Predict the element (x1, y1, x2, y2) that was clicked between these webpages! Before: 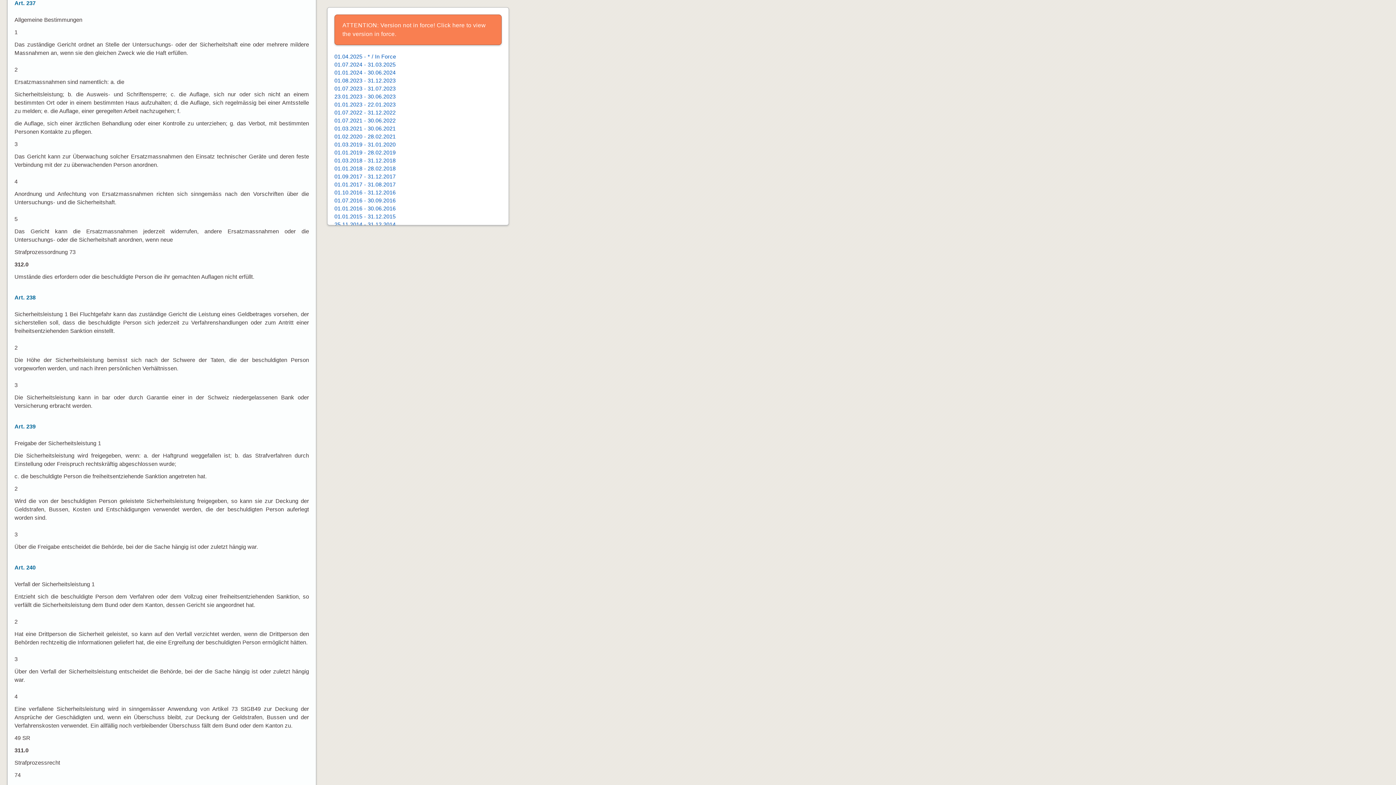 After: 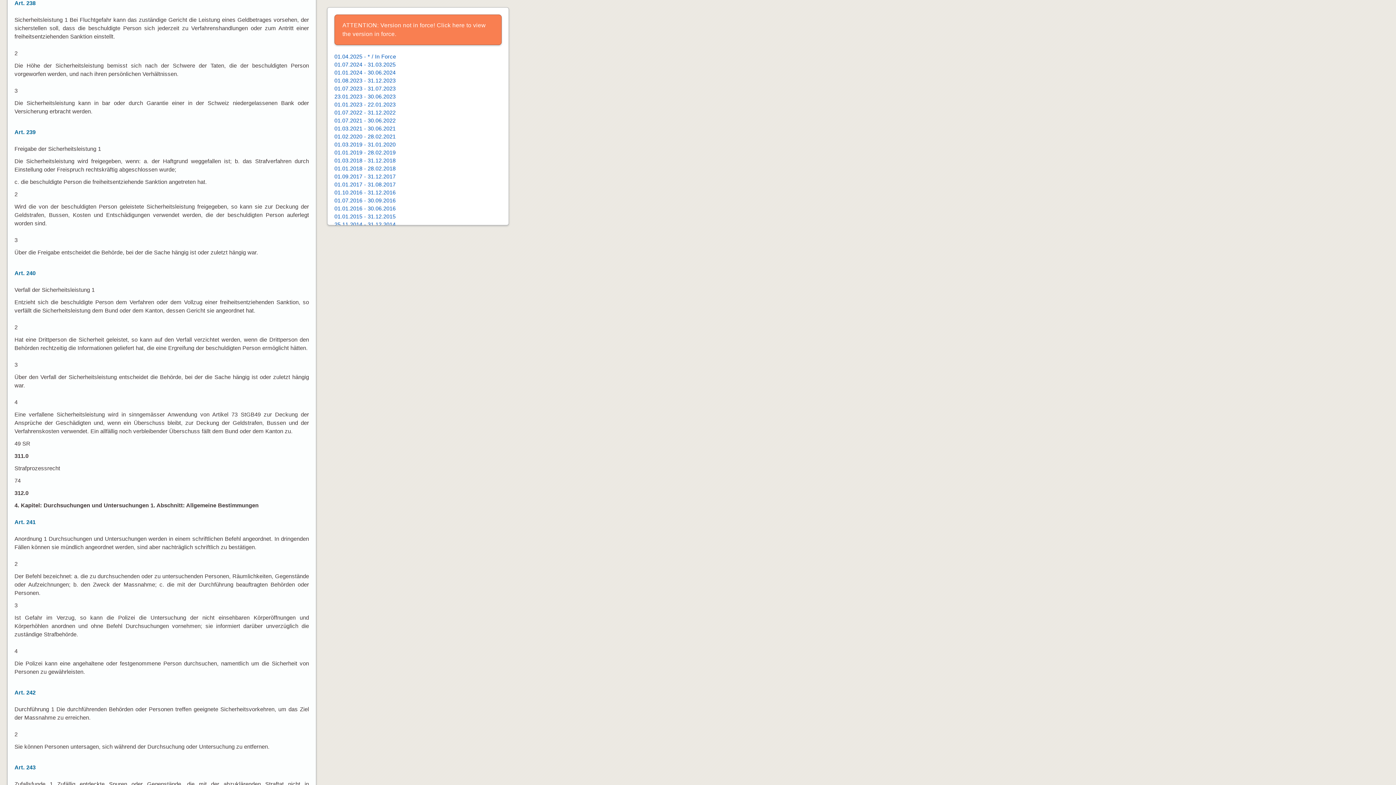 Action: bbox: (14, 294, 35, 300) label: Art. 238